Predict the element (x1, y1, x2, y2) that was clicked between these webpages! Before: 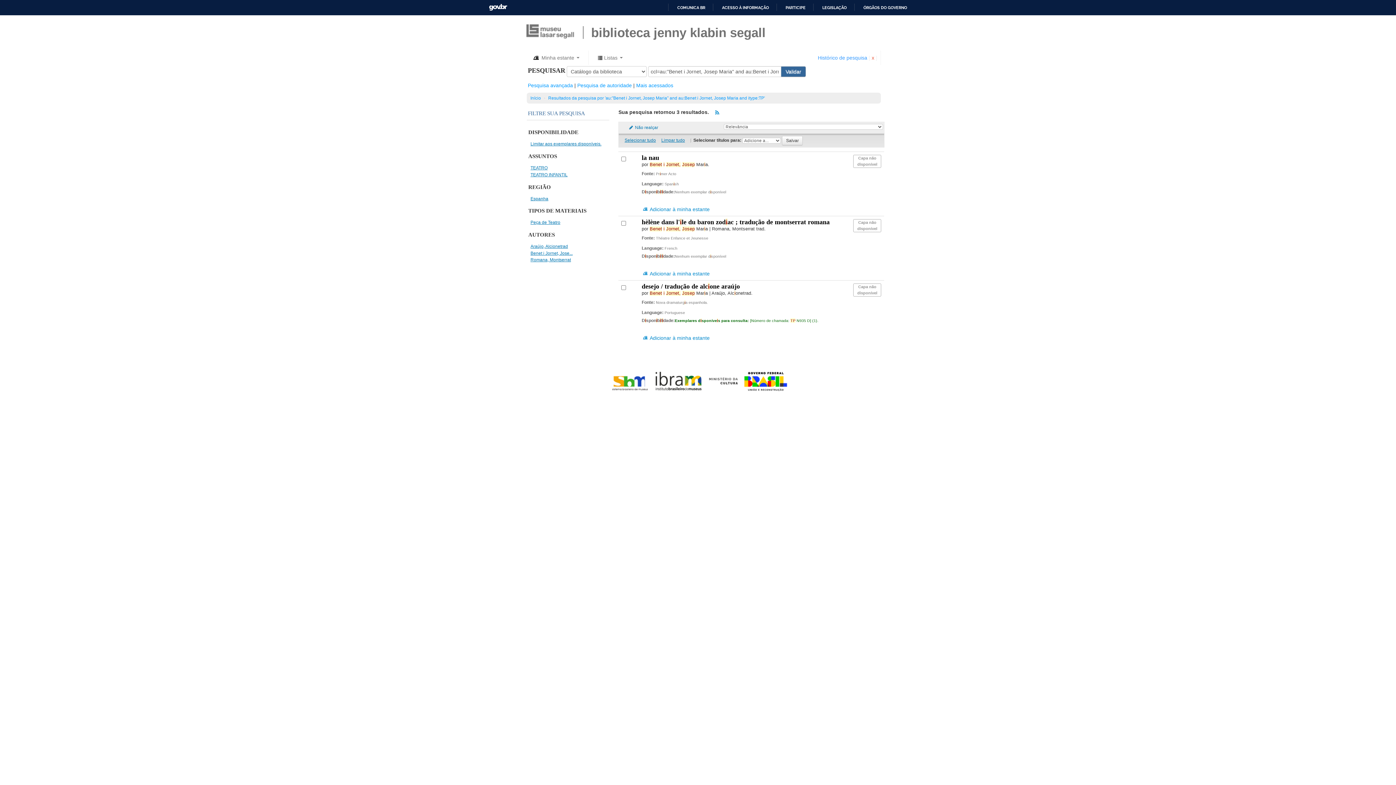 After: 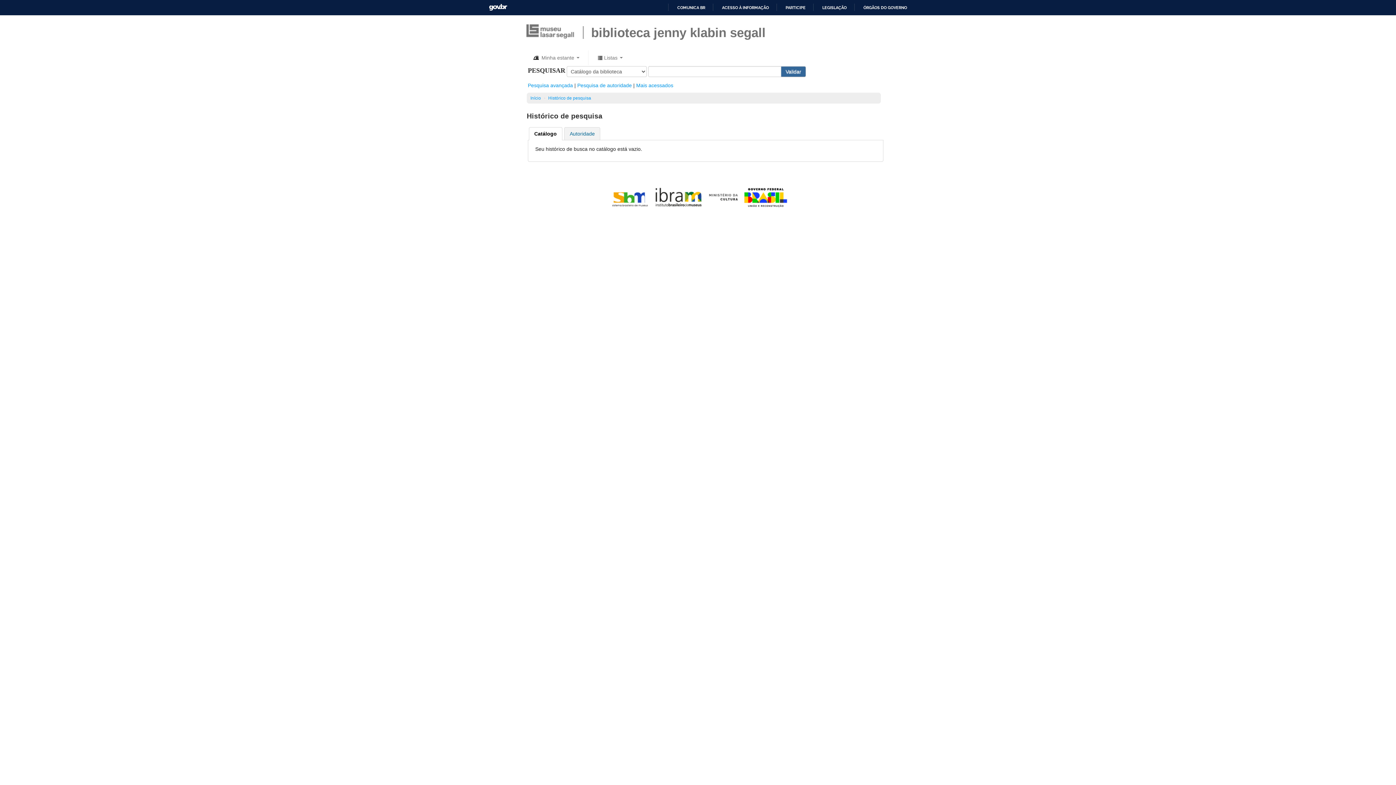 Action: label: Histórico de pesquisa bbox: (818, 54, 867, 60)